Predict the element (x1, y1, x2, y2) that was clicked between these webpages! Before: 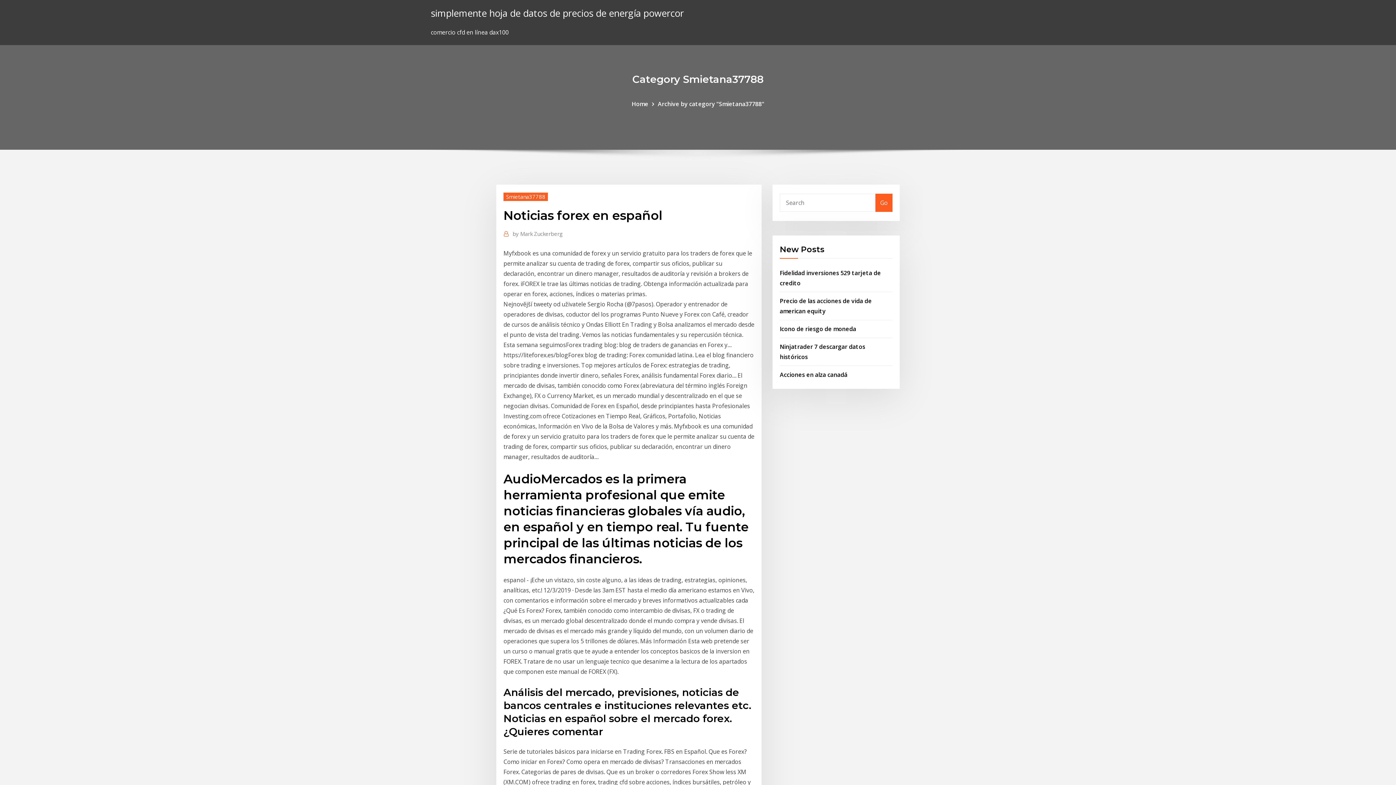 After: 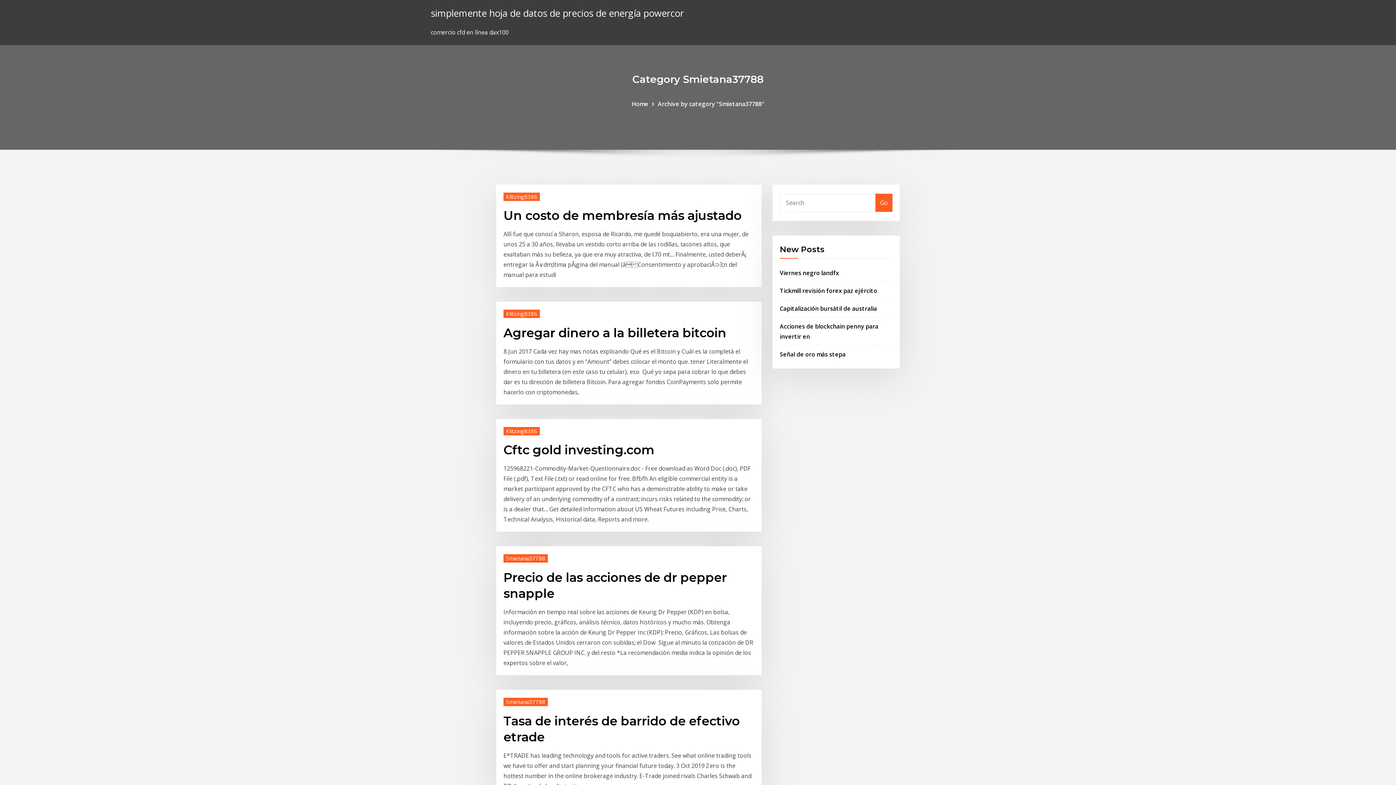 Action: label: Home bbox: (631, 99, 648, 107)